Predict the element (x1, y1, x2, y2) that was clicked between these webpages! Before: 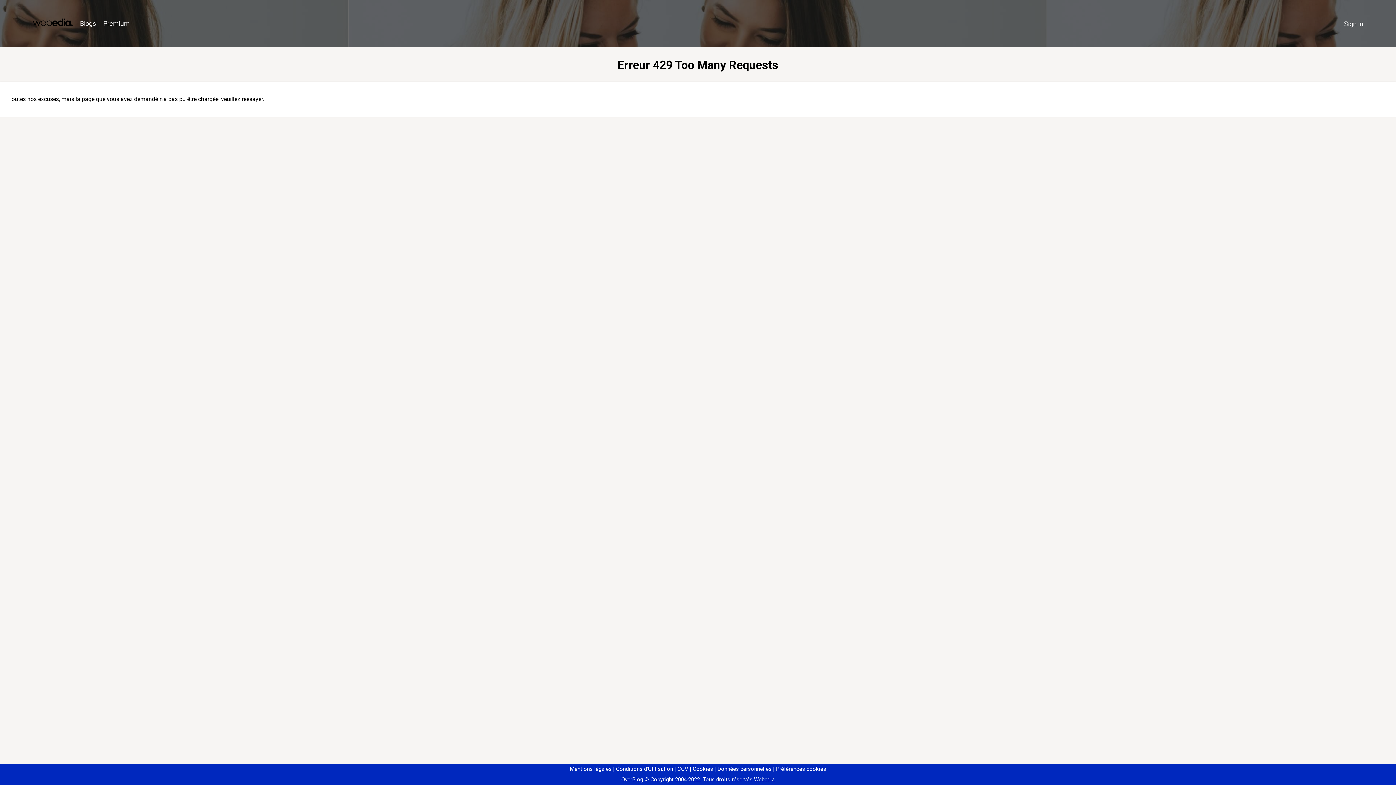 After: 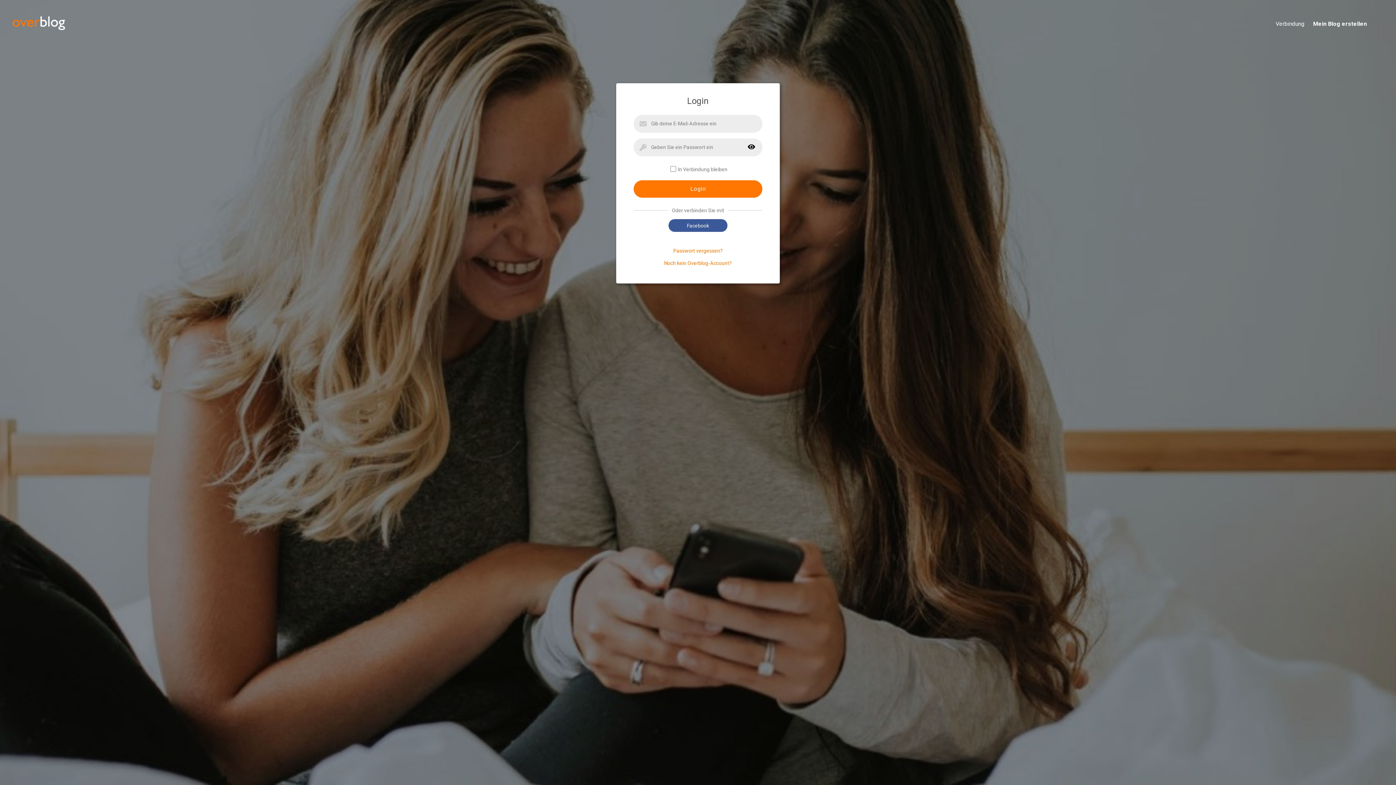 Action: bbox: (1340, 16, 1367, 31) label: Sign in